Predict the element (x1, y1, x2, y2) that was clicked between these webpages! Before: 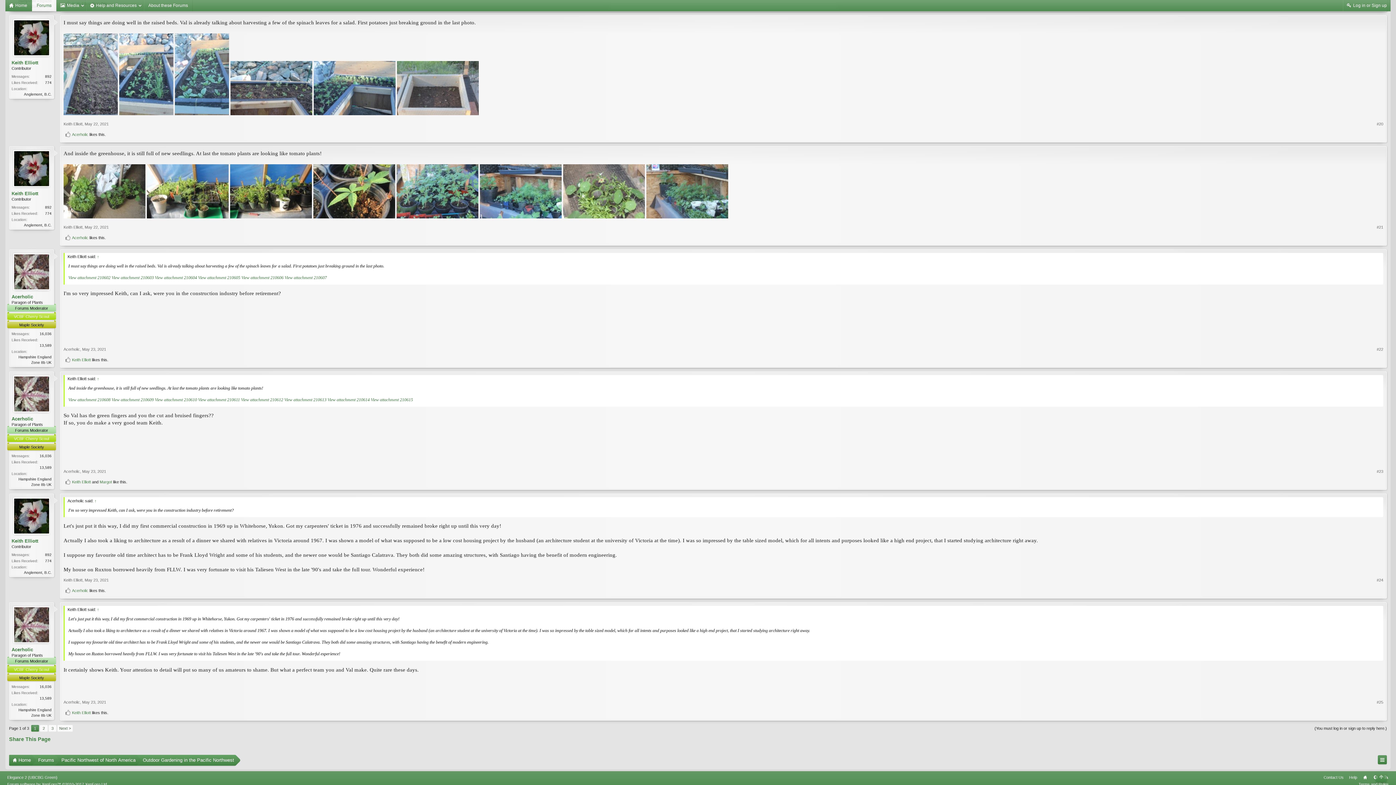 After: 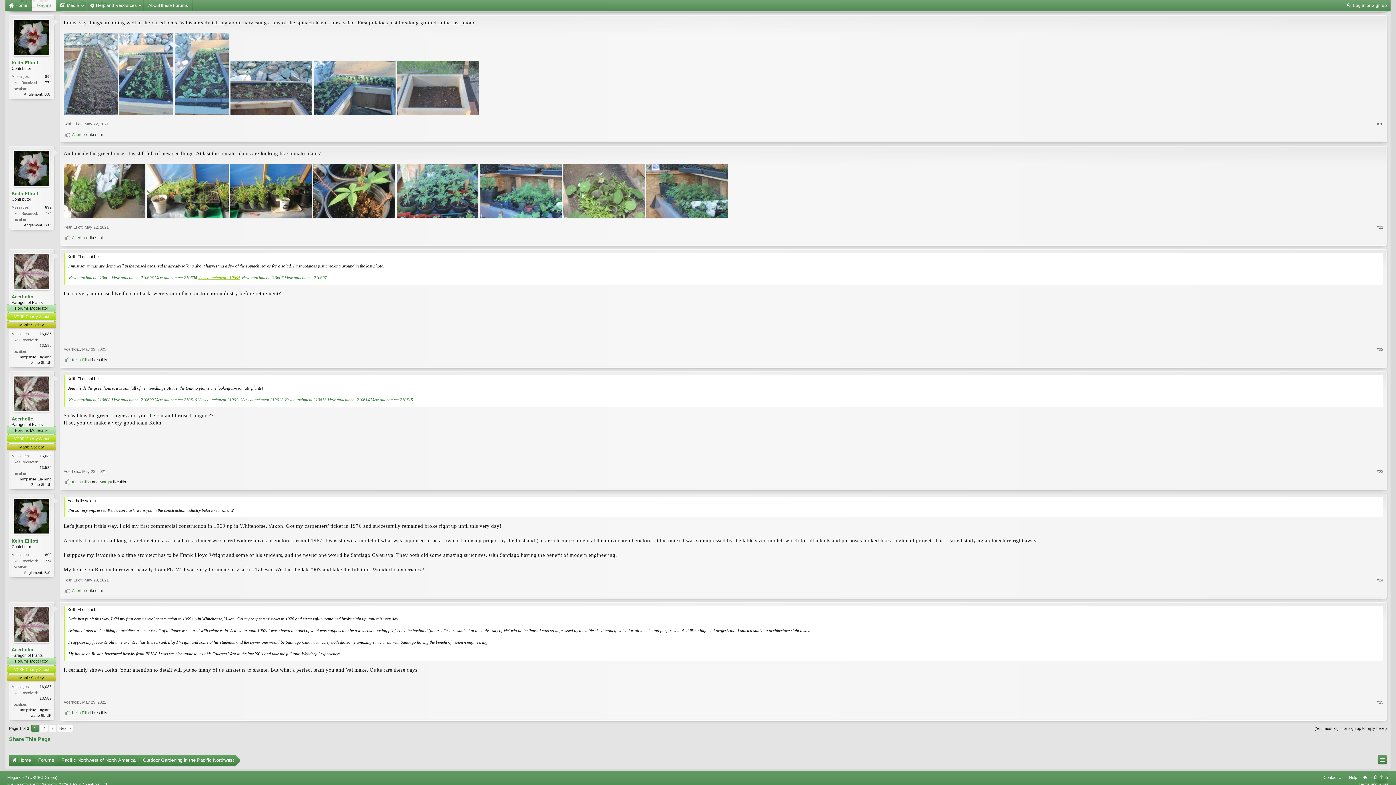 Action: bbox: (198, 275, 240, 280) label: View attachment 210605